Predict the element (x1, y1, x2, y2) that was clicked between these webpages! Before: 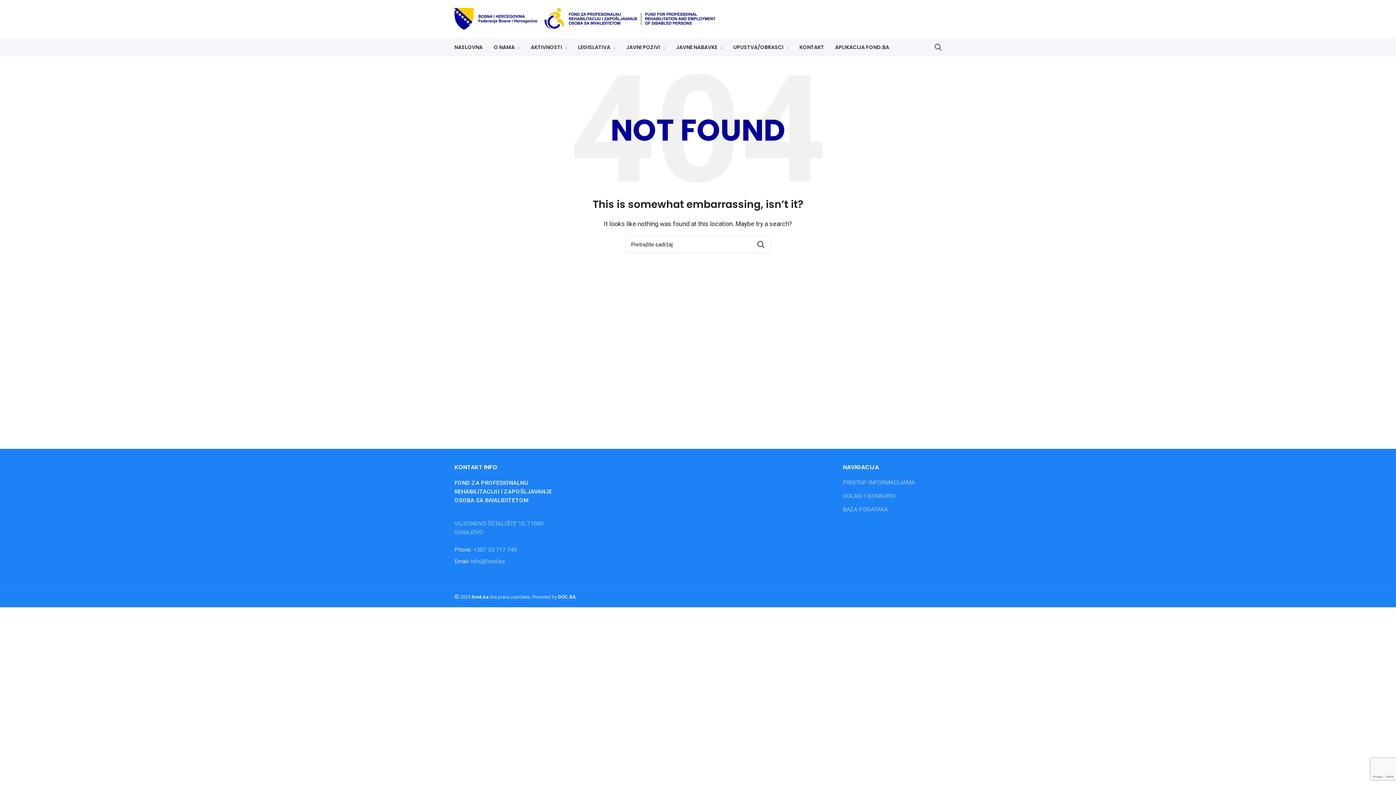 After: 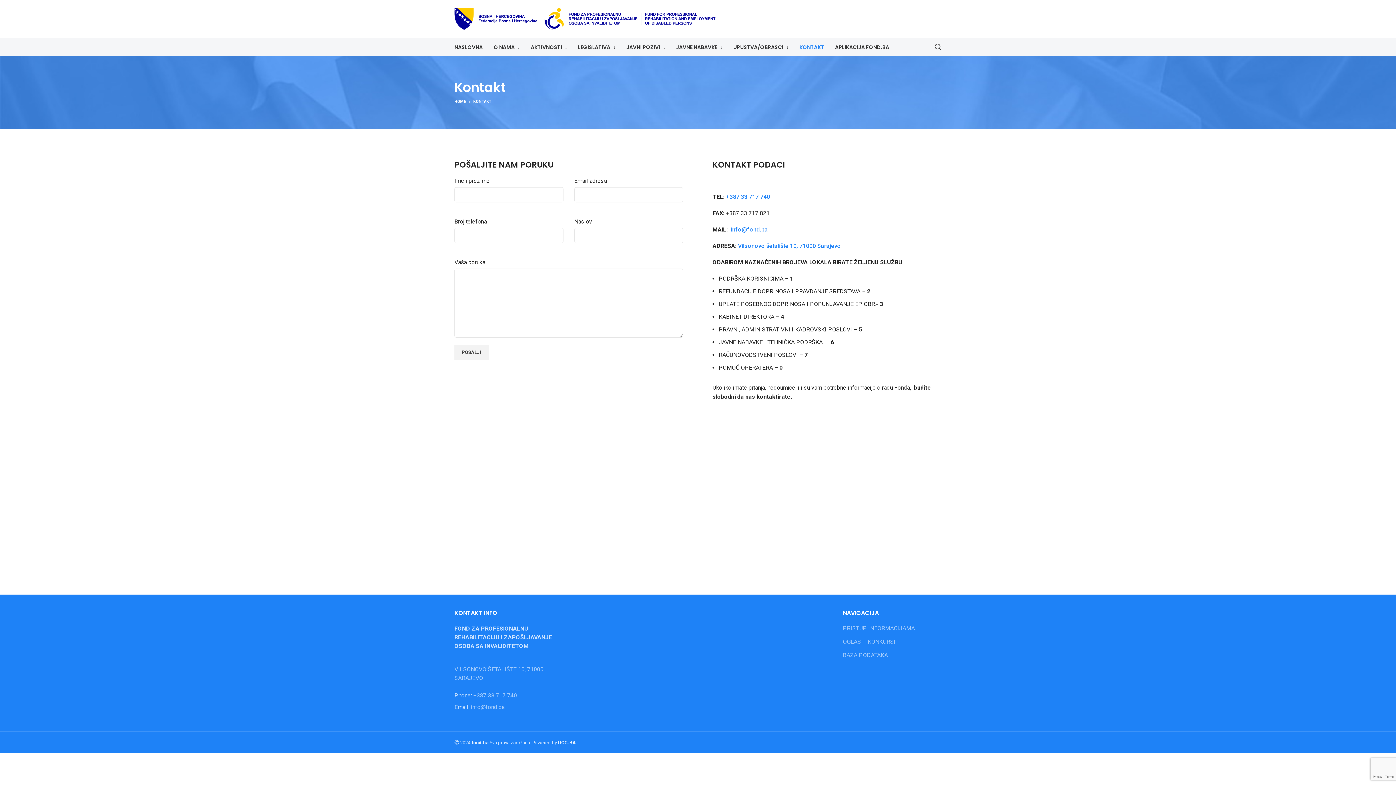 Action: label: KONTAKT bbox: (794, 39, 829, 54)